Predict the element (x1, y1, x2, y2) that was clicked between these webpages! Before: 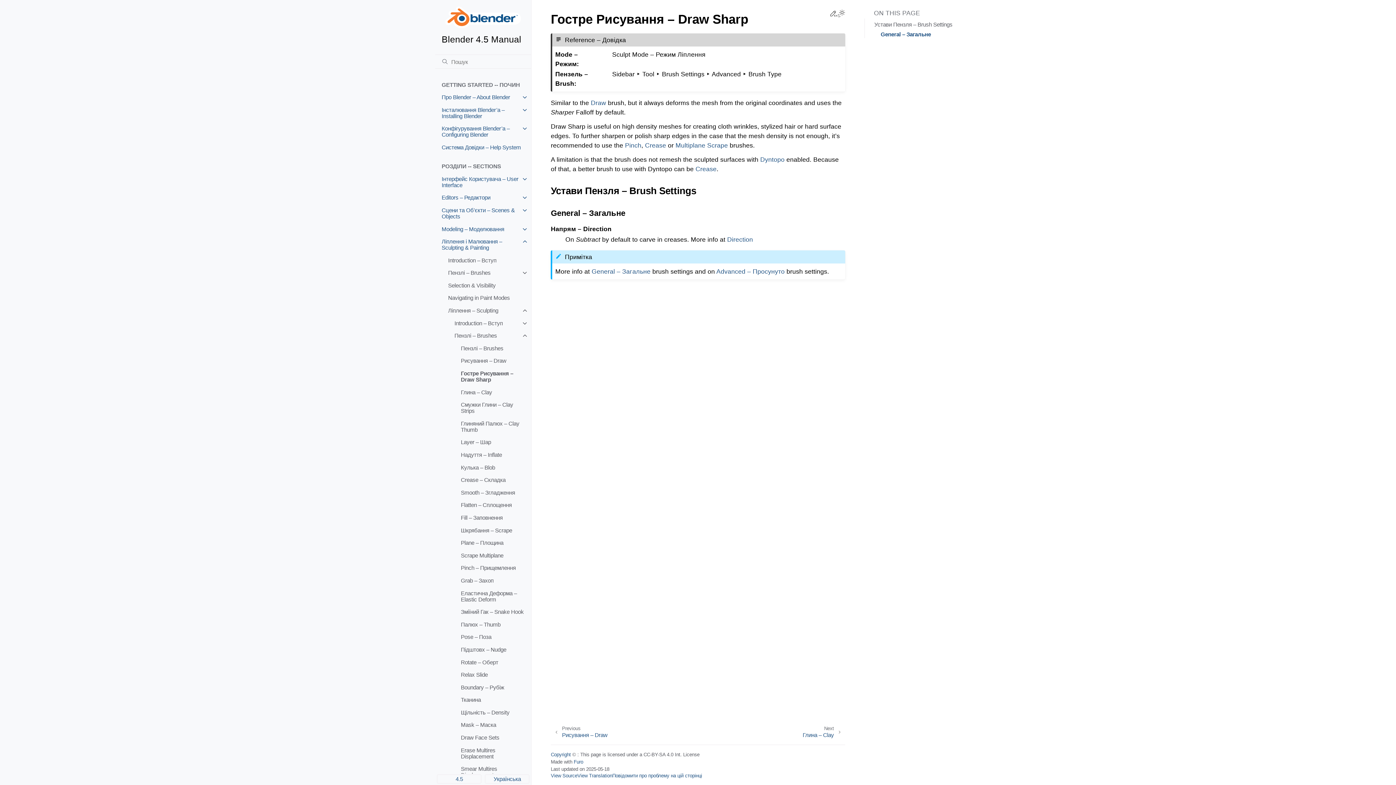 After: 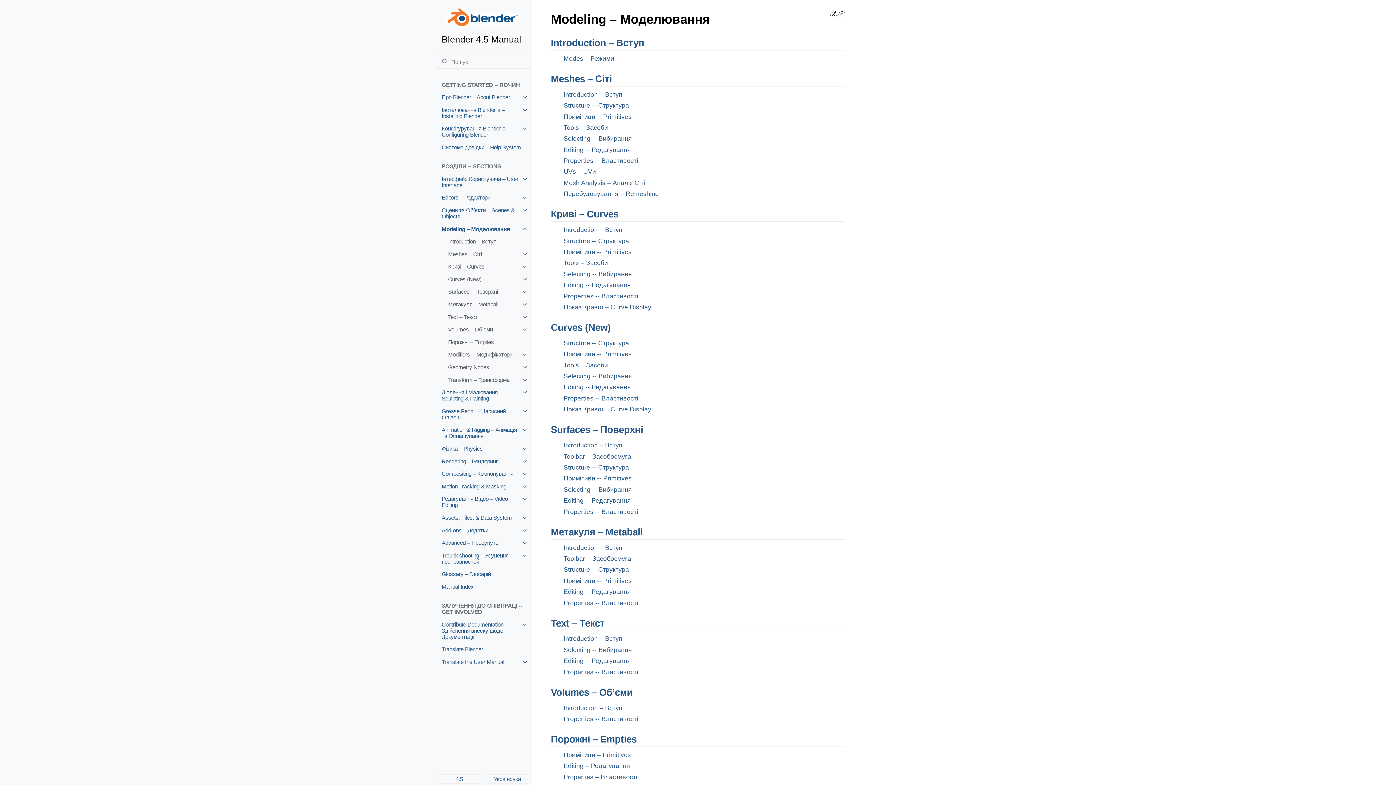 Action: label: Modeling – Моделювання bbox: (435, 222, 531, 235)